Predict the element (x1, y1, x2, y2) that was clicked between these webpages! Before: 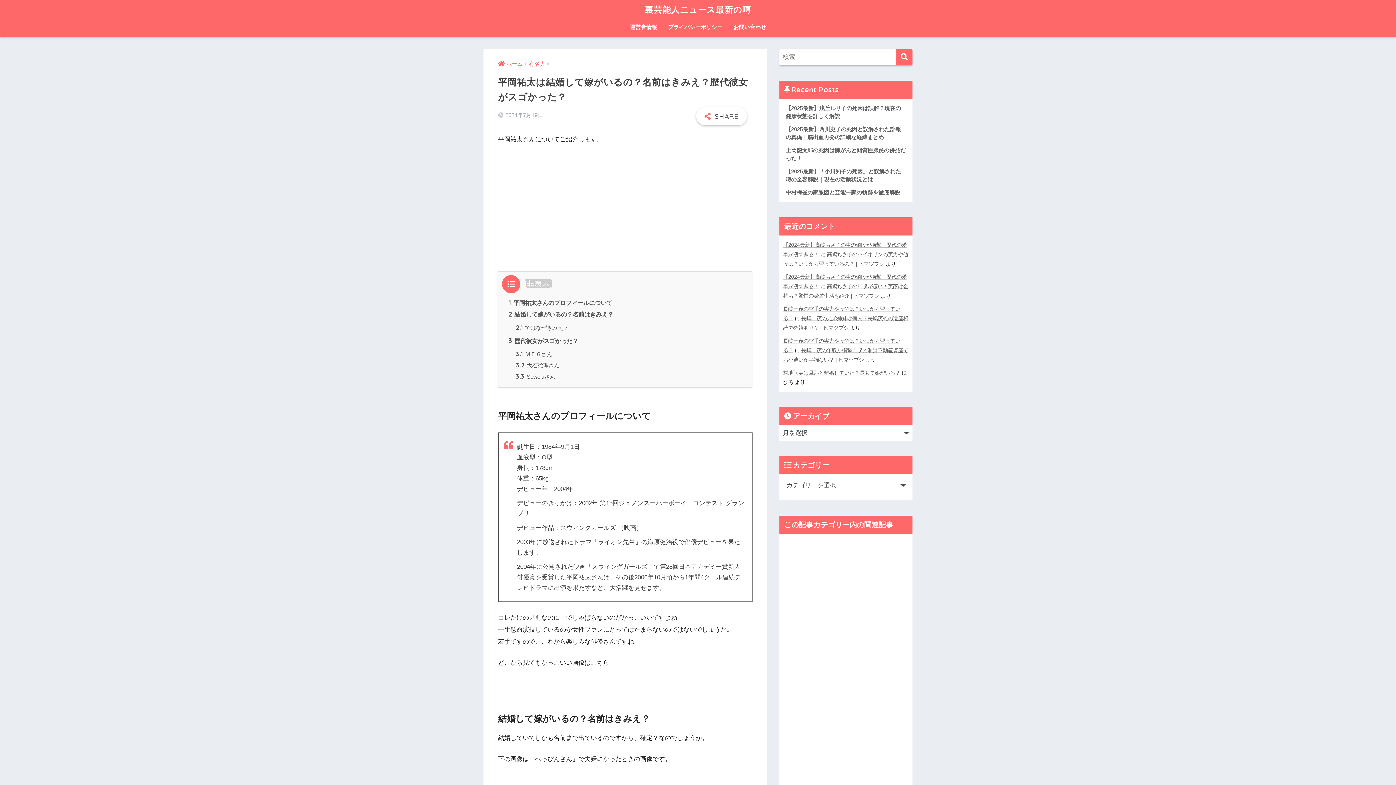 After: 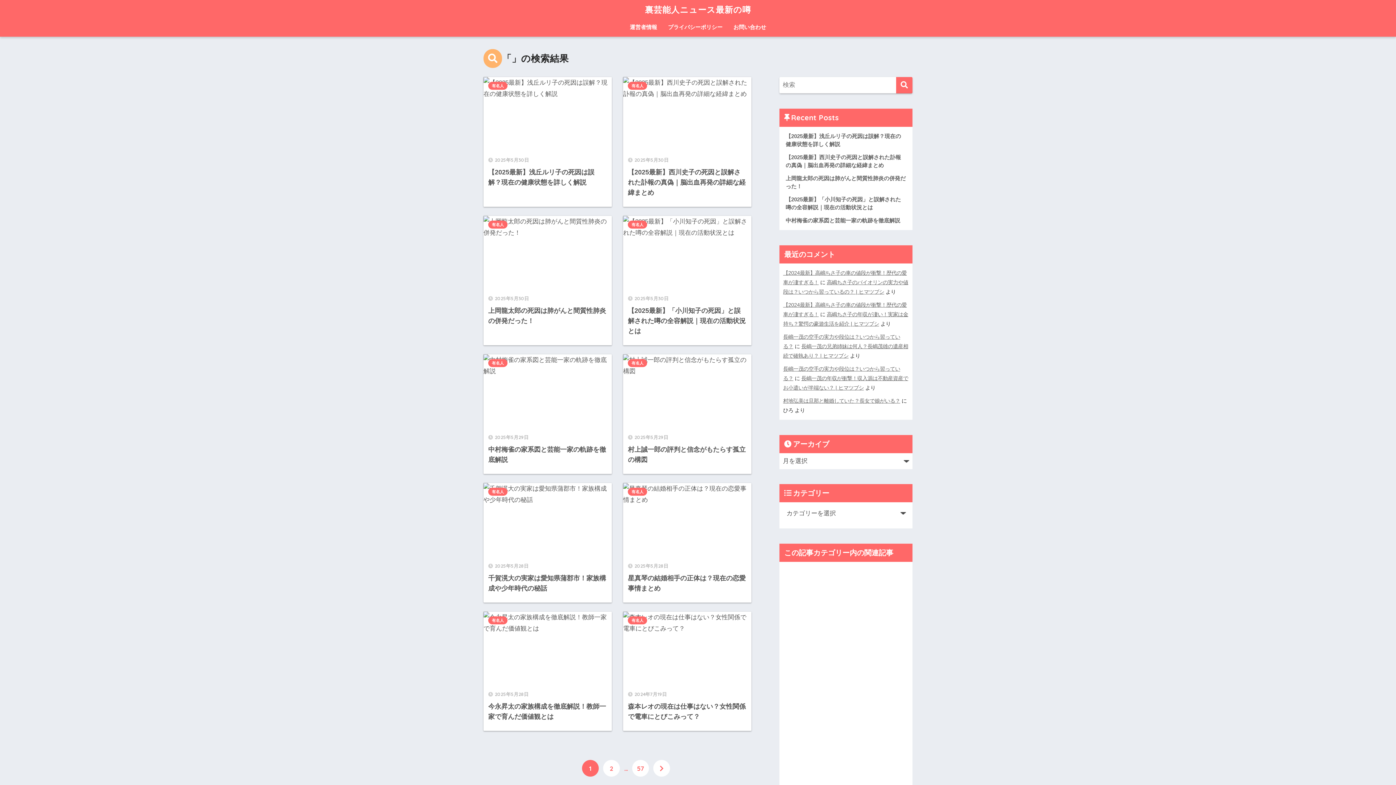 Action: label: 検索 bbox: (896, 49, 912, 65)